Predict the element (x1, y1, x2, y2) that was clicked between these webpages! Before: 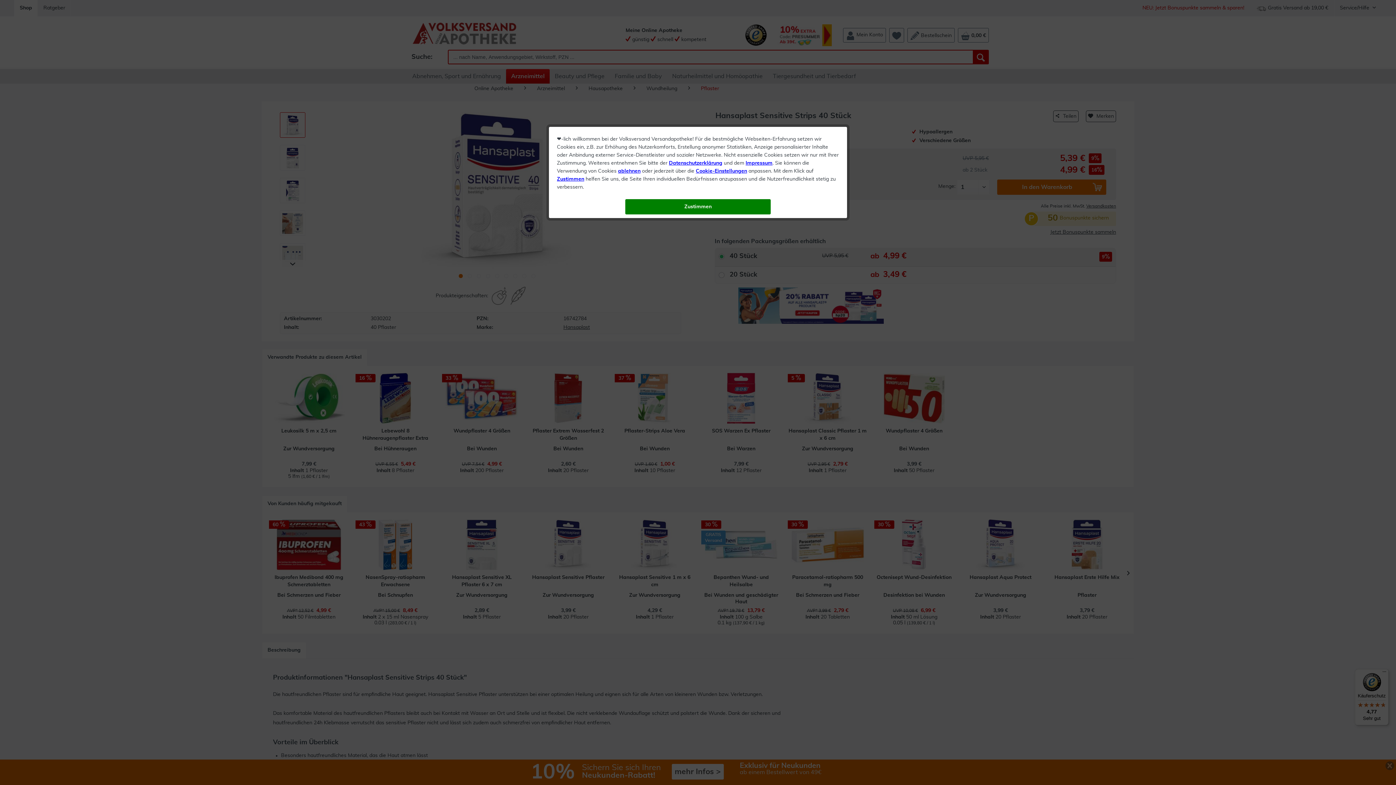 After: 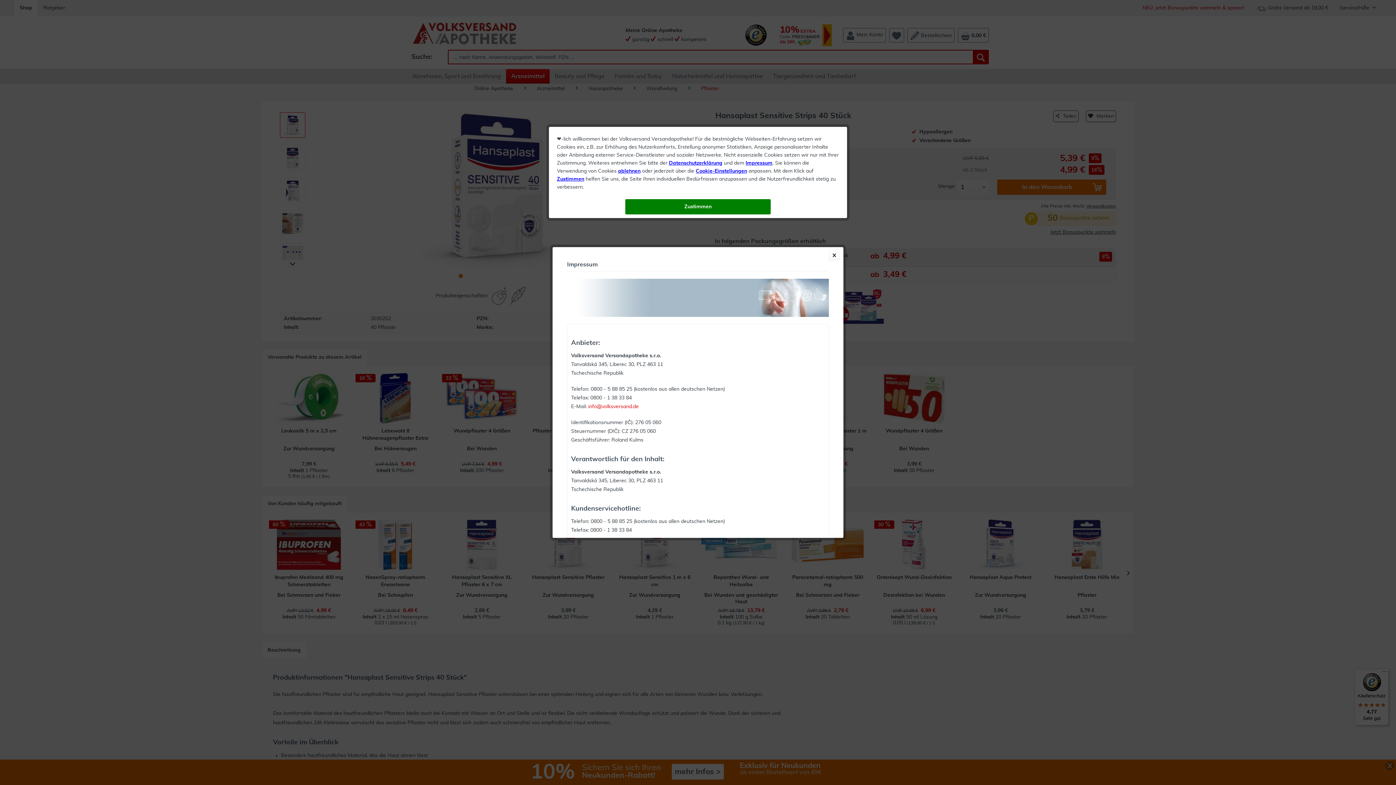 Action: bbox: (745, 160, 772, 165) label: Impressum